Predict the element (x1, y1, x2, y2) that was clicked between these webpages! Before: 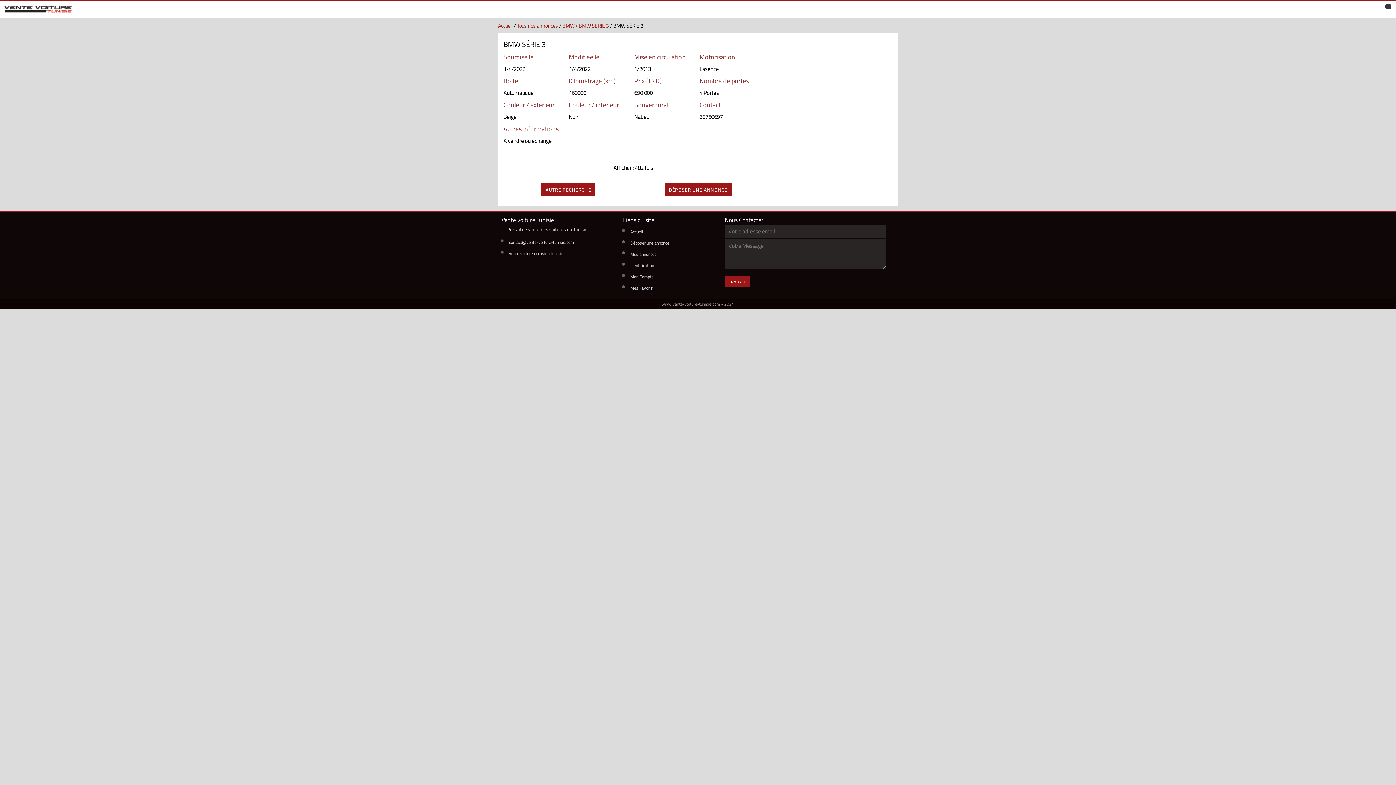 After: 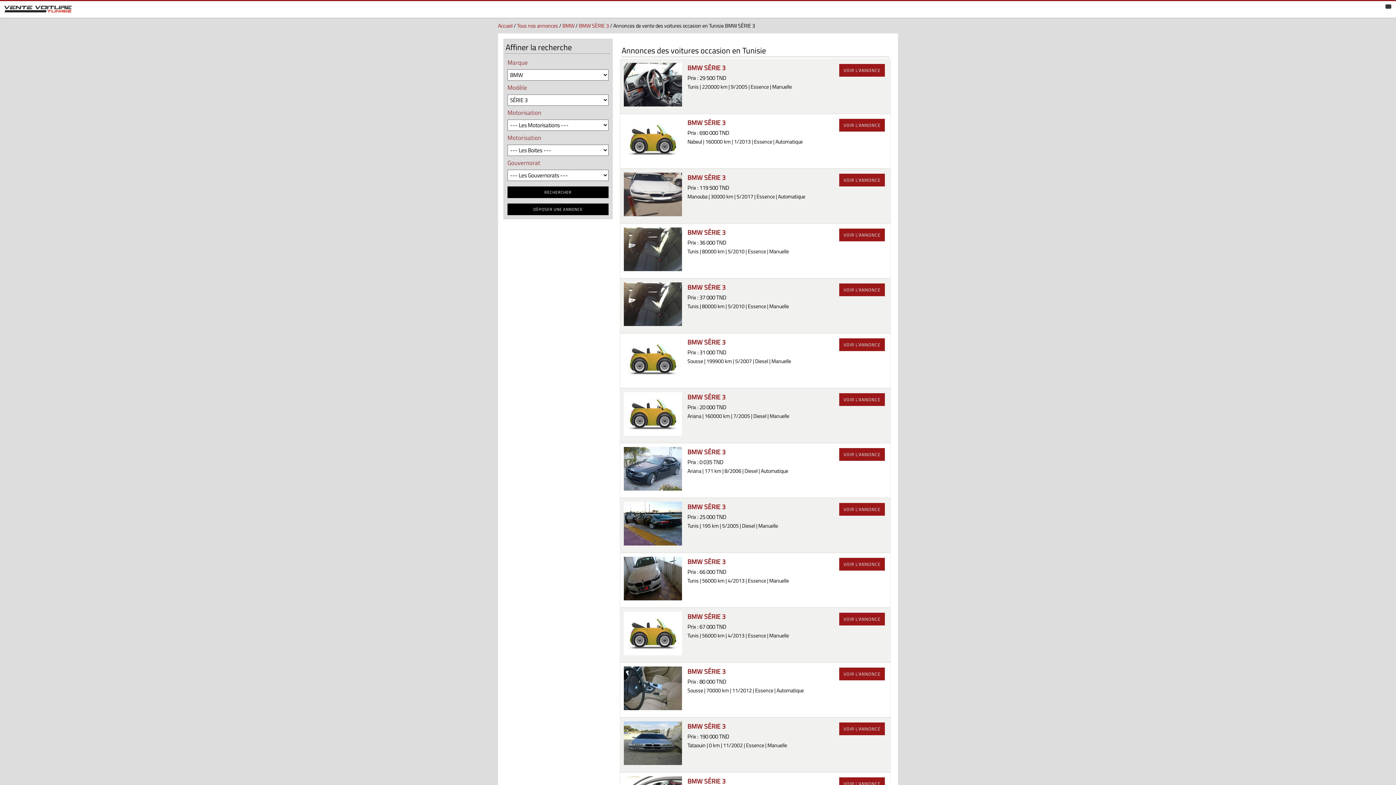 Action: label: BMW SÉRIE 3 bbox: (578, 21, 609, 29)